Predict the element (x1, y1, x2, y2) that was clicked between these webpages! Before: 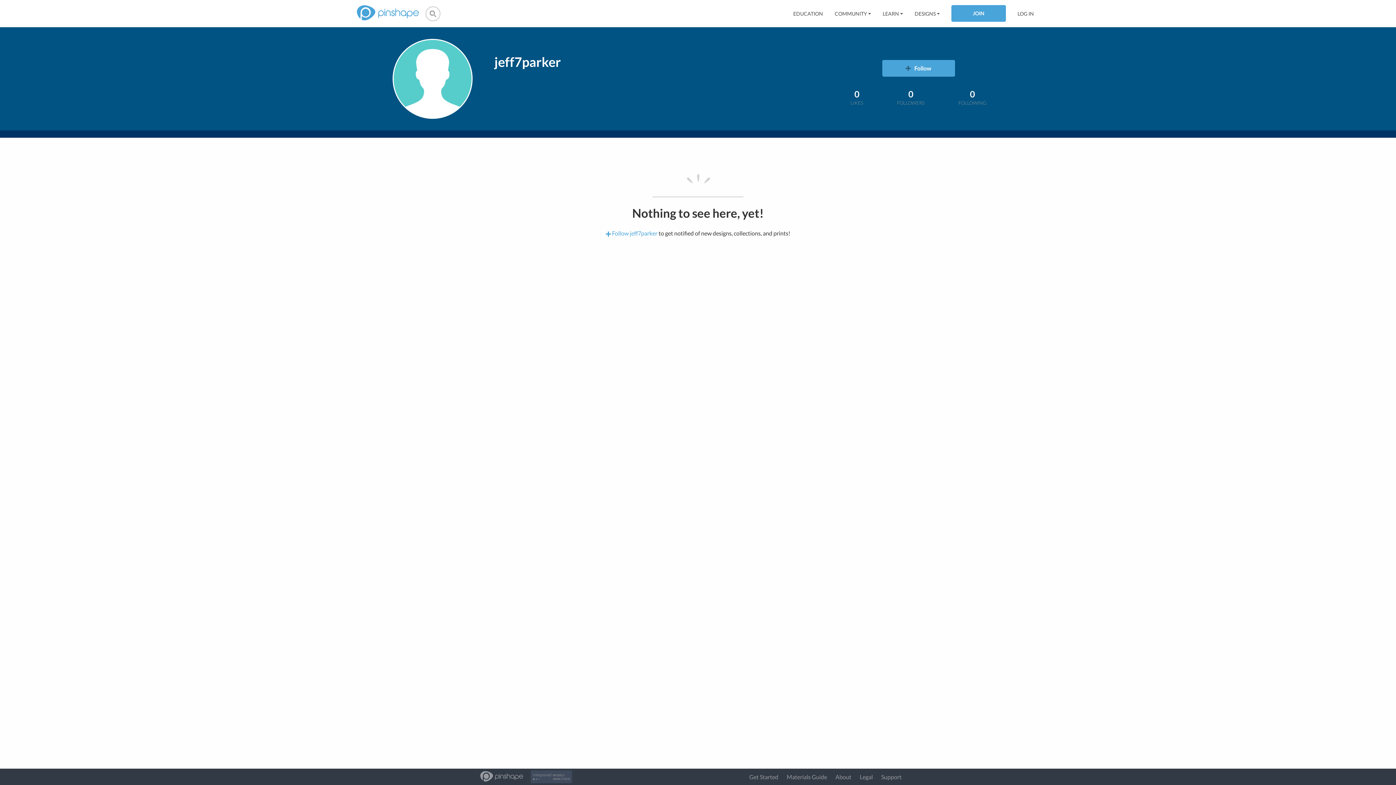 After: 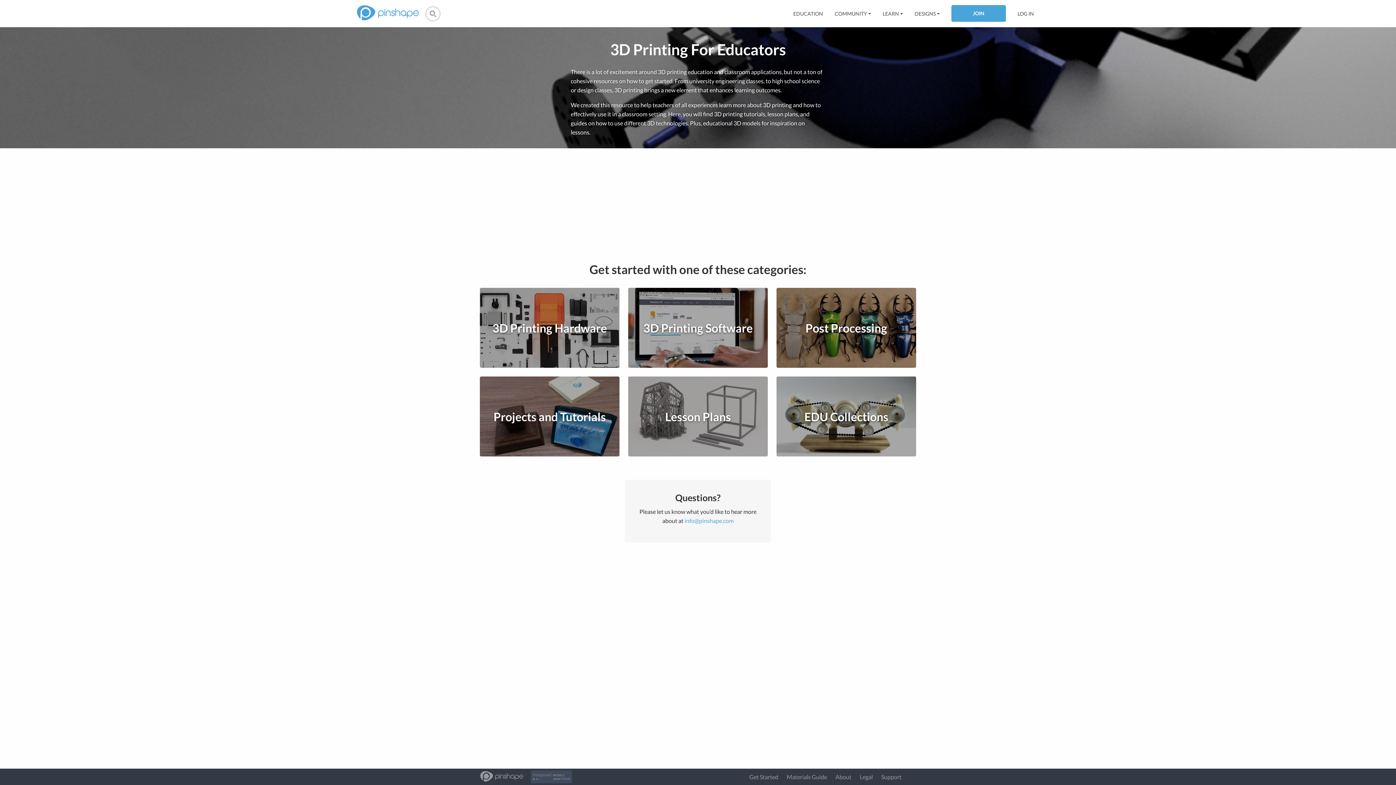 Action: label: EDUCATION bbox: (793, 10, 823, 16)